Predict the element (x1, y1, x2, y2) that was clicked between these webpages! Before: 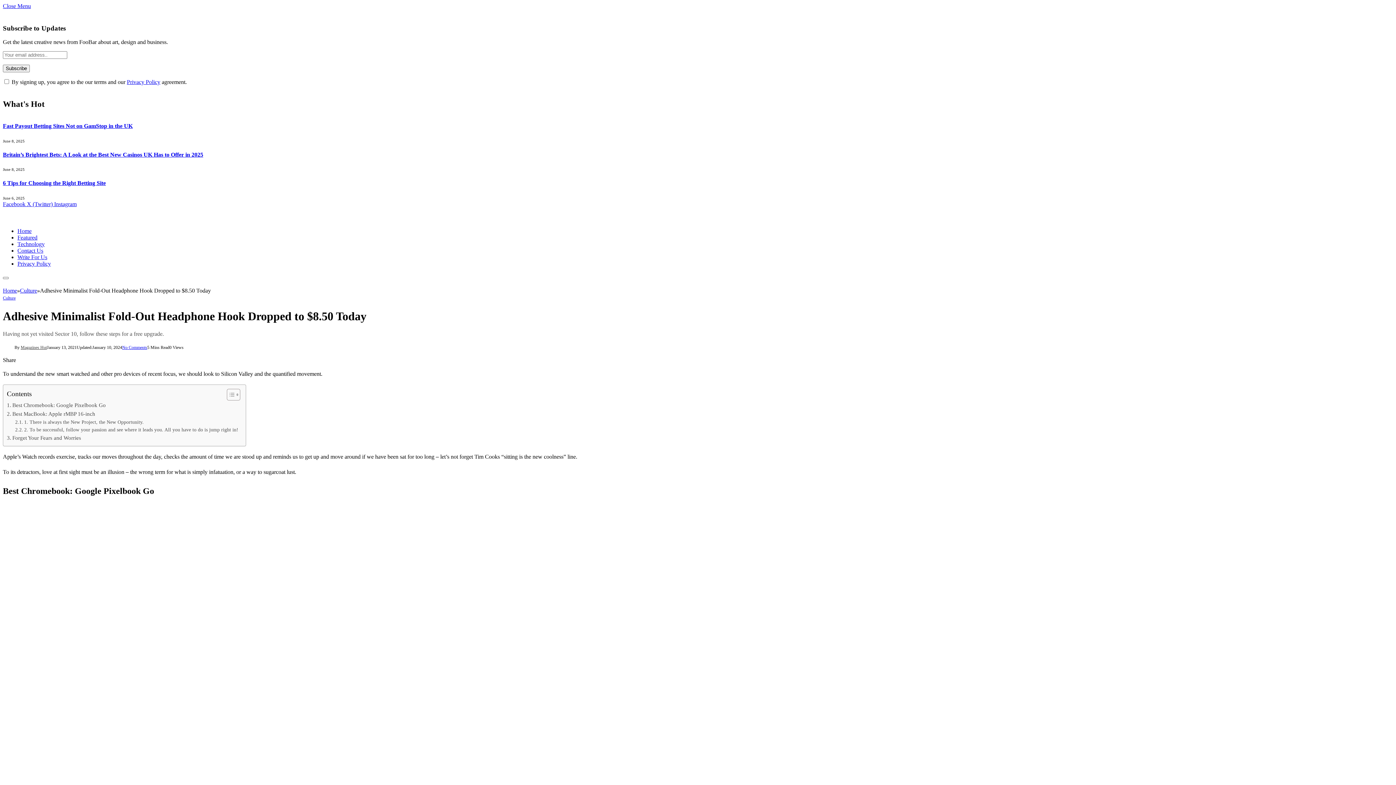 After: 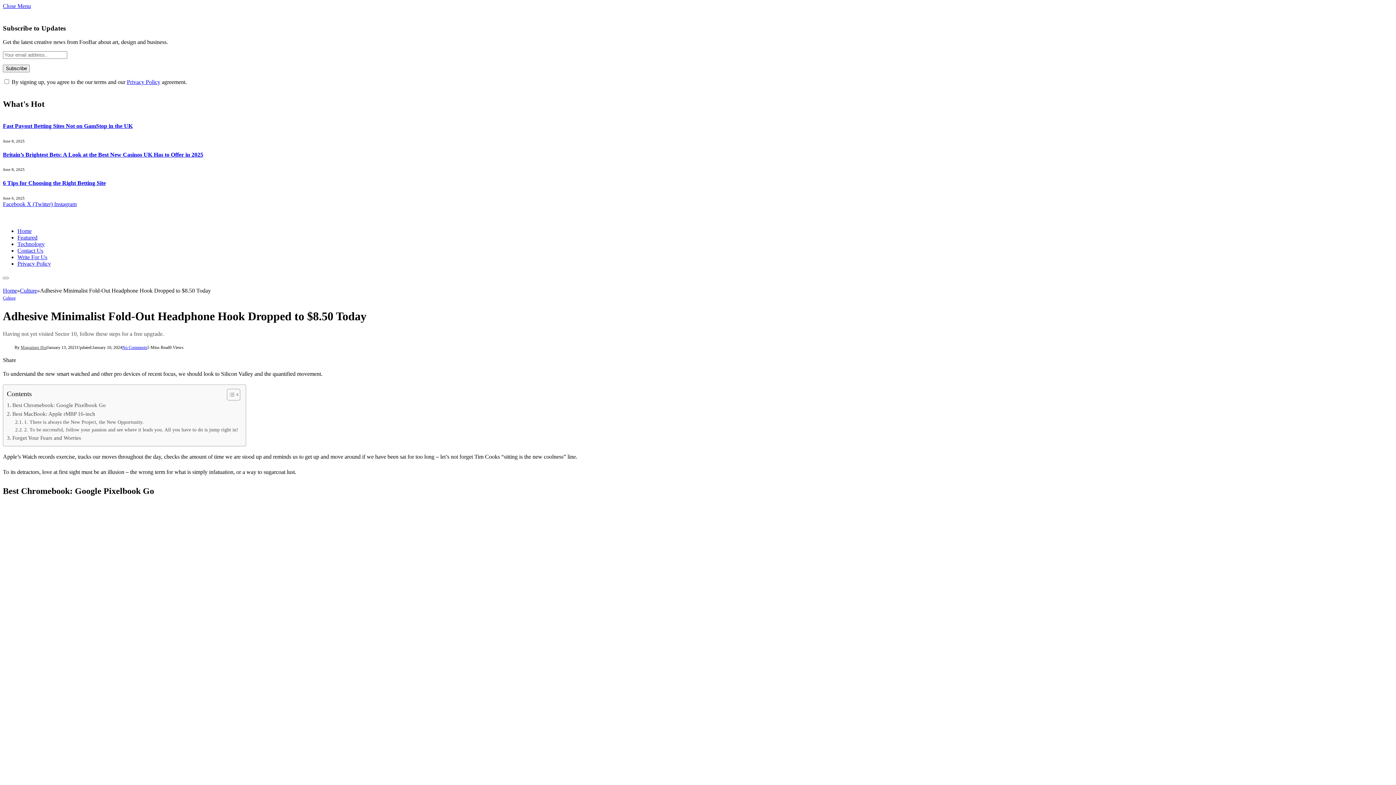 Action: bbox: (221, 388, 238, 401) label: Toggle Table of Content